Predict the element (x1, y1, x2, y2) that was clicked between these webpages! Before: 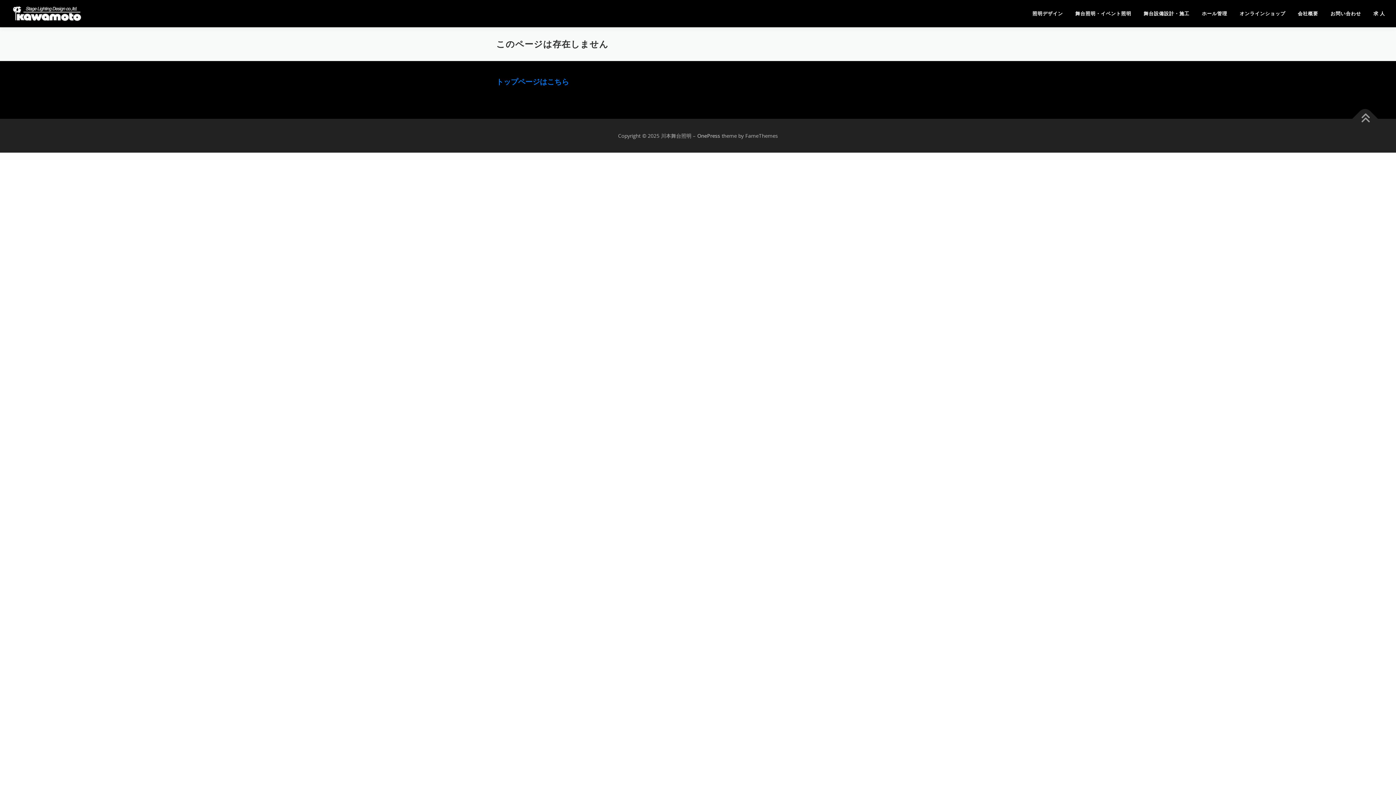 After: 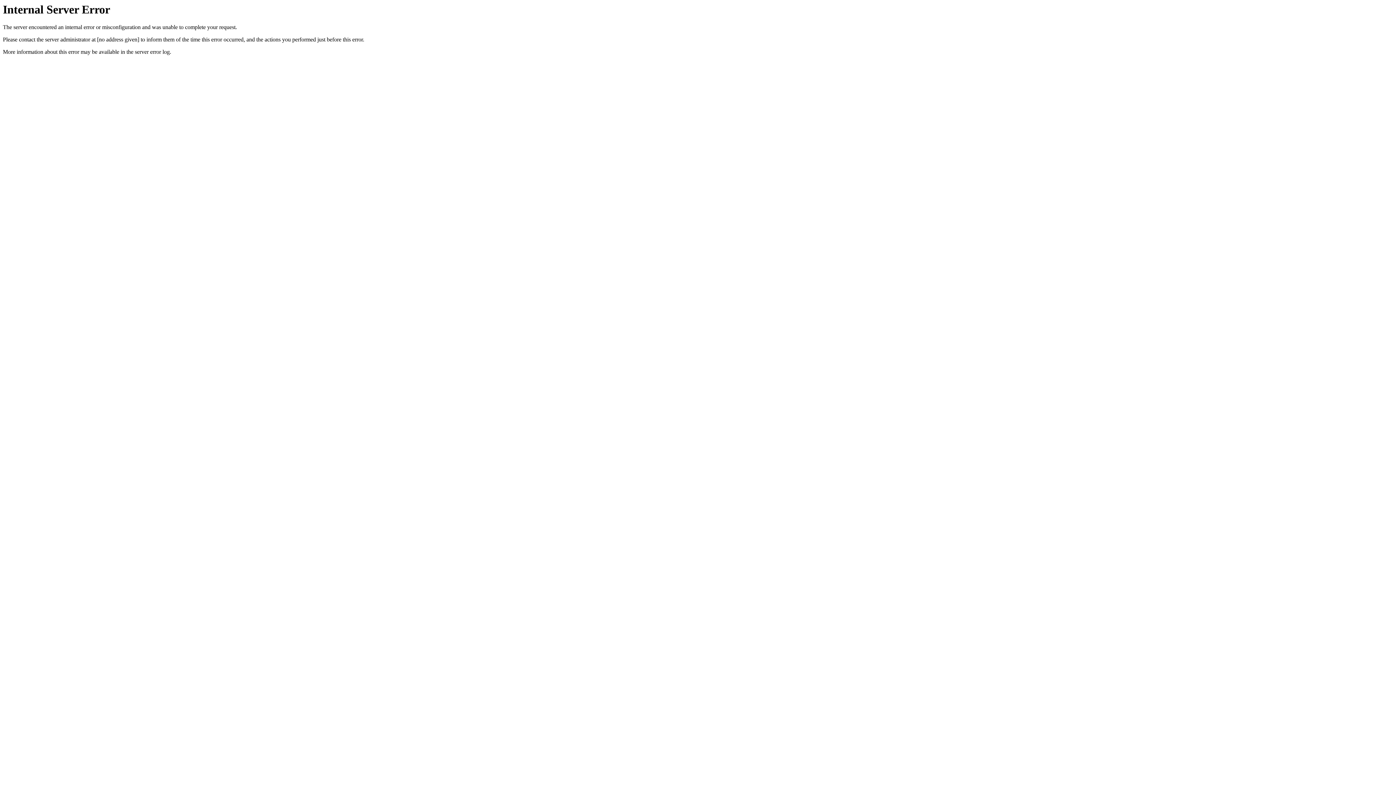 Action: bbox: (1233, 0, 1292, 27) label: オンラインショップ